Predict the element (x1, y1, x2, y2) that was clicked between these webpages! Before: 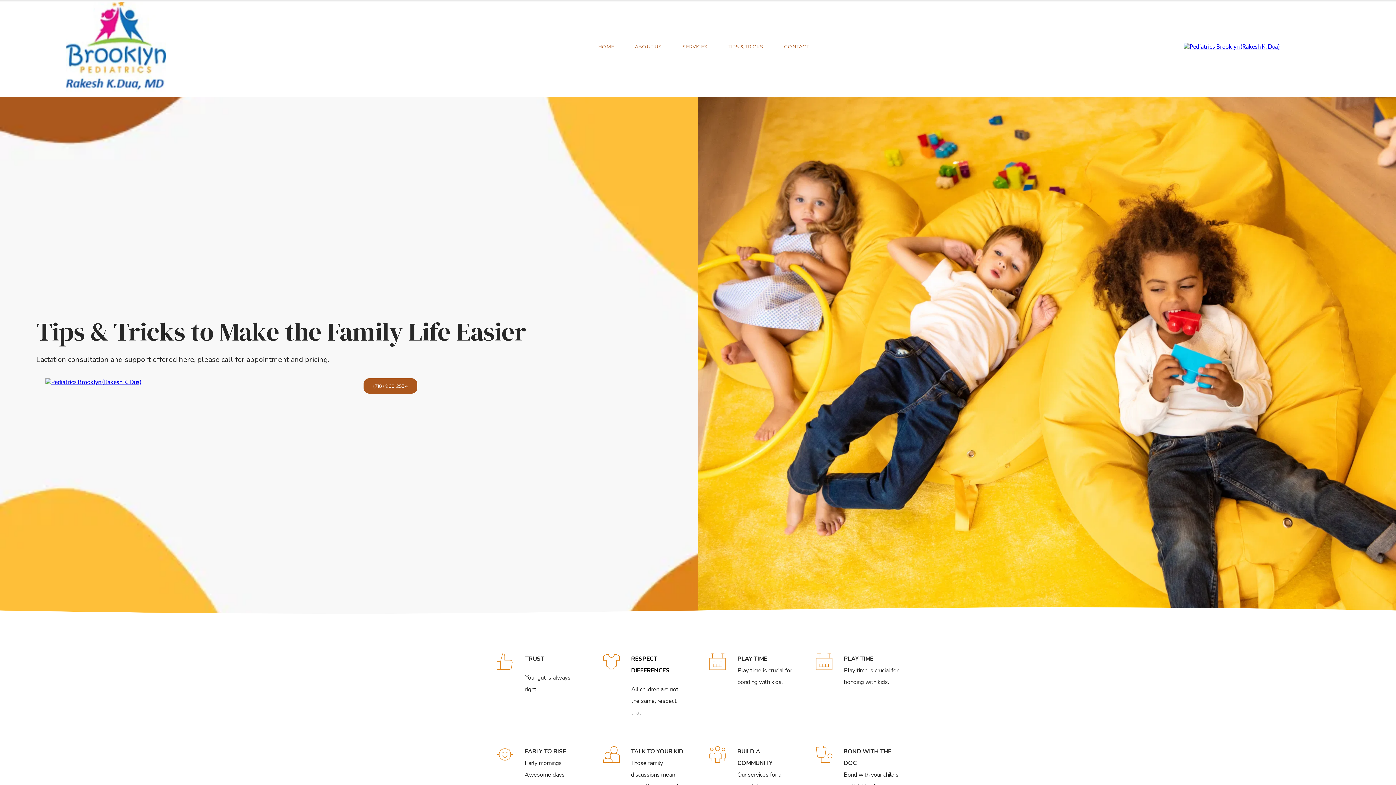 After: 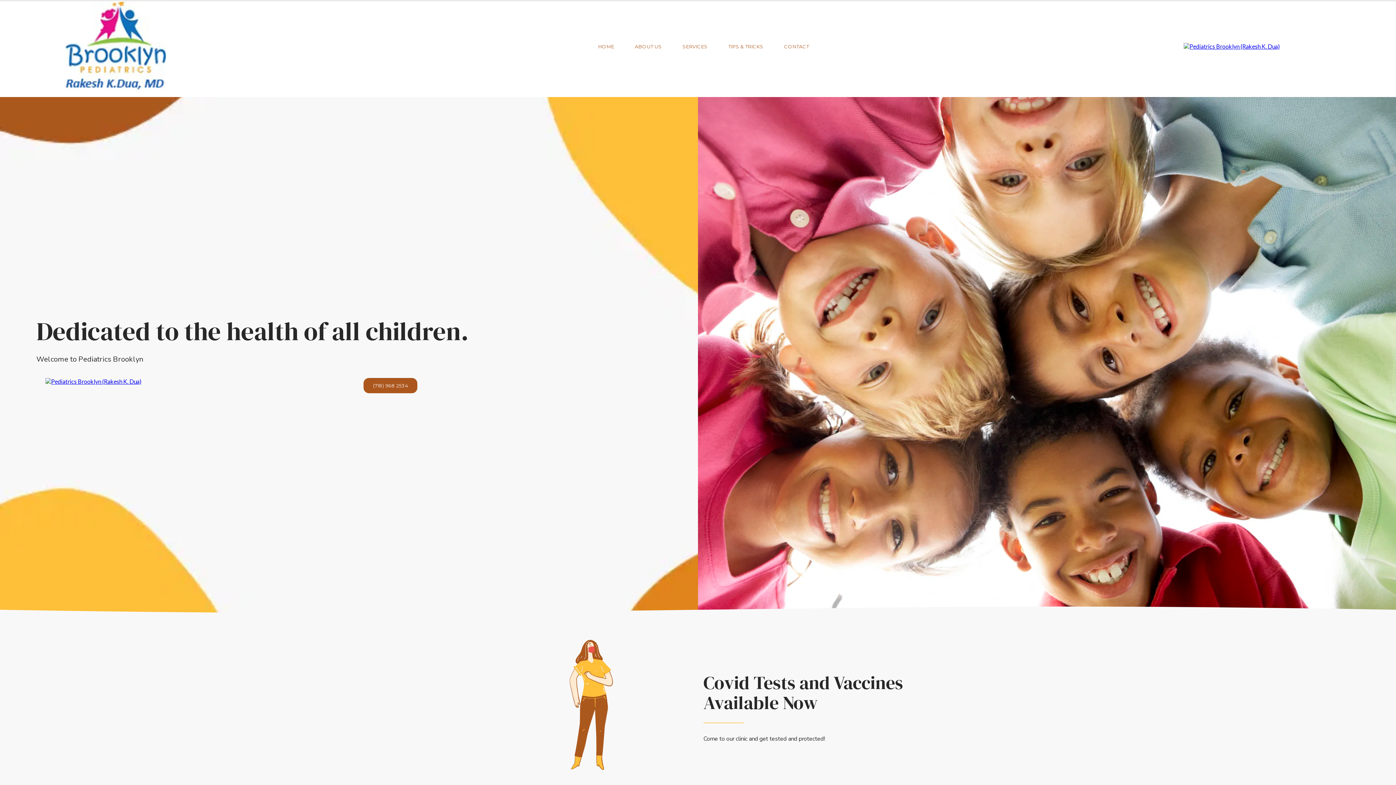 Action: bbox: (0, 1, 223, 91)